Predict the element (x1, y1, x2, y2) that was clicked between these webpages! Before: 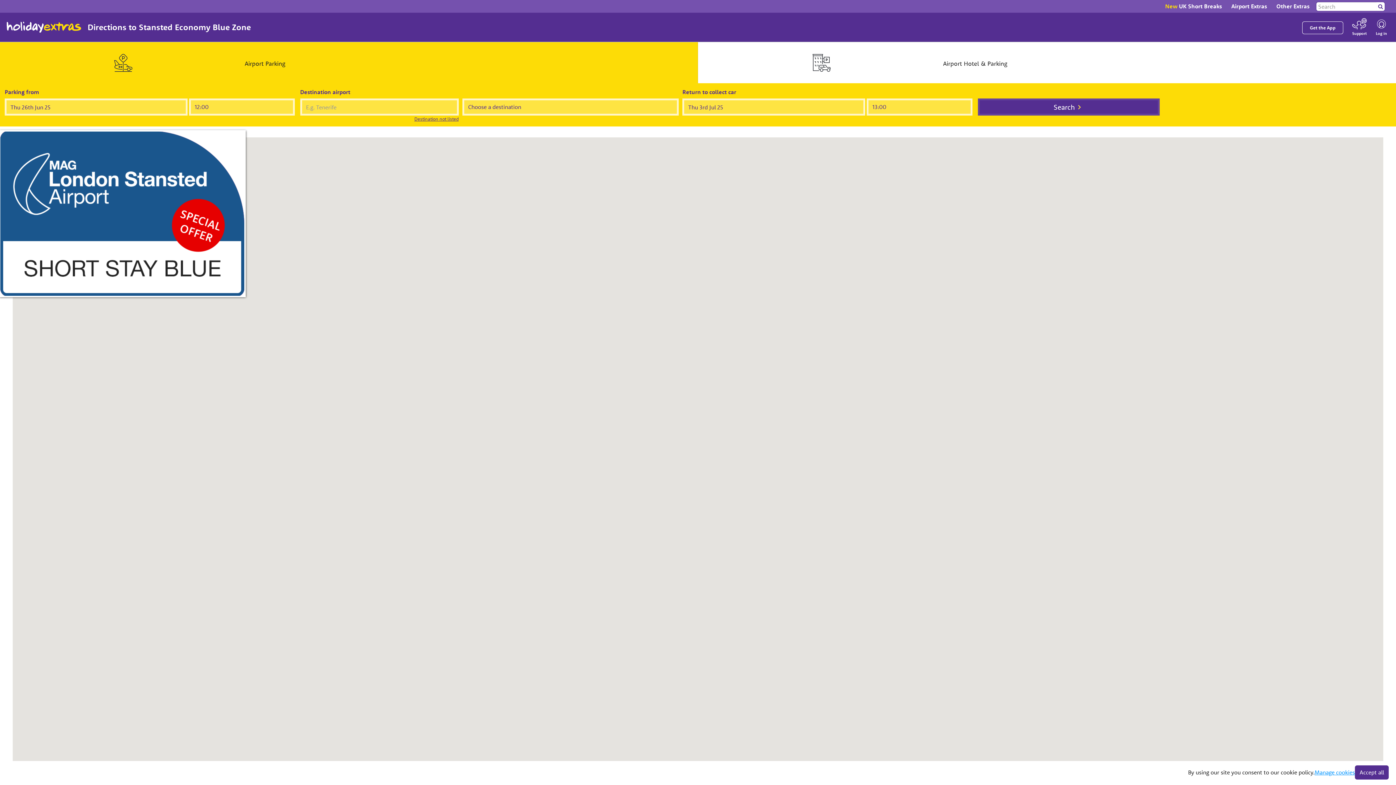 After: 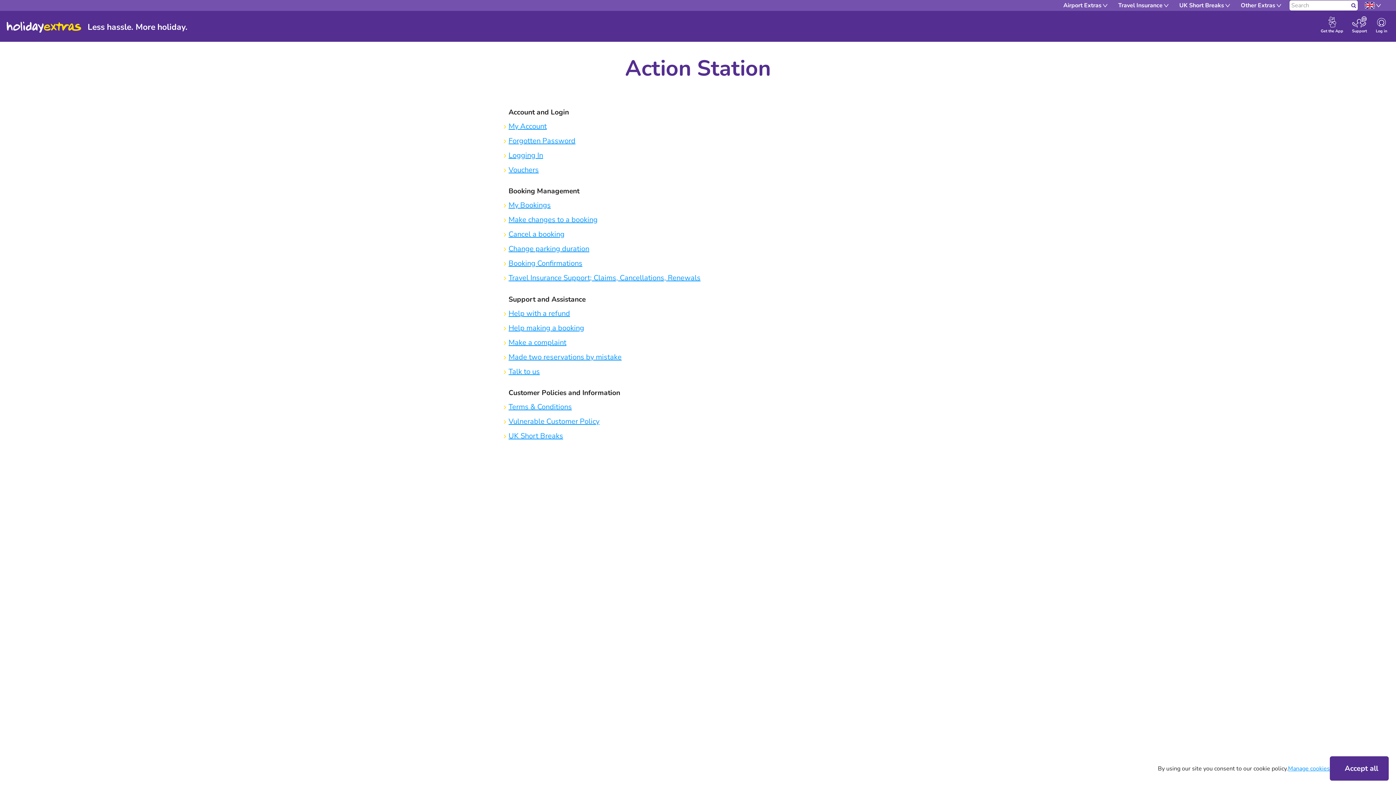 Action: label: Support bbox: (1352, 24, 1367, 36)